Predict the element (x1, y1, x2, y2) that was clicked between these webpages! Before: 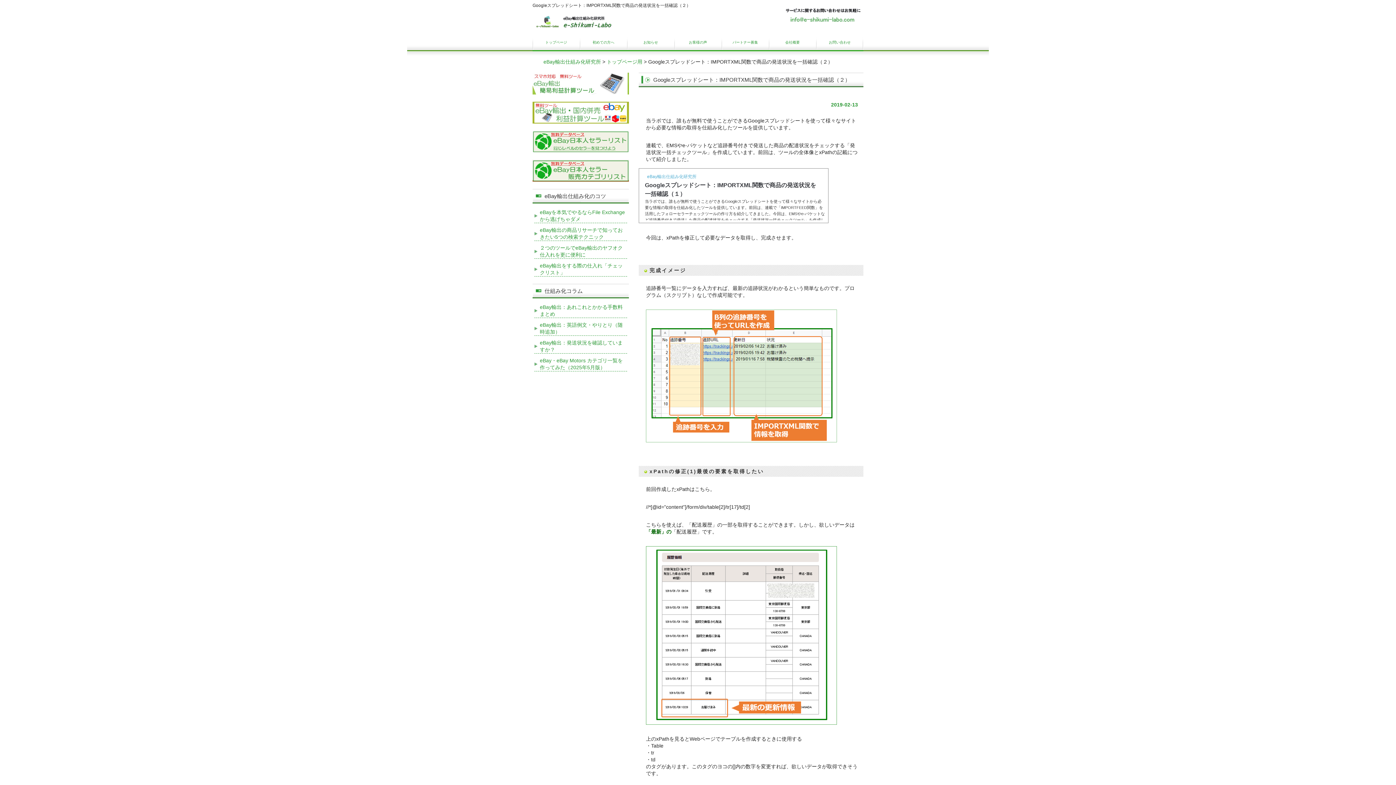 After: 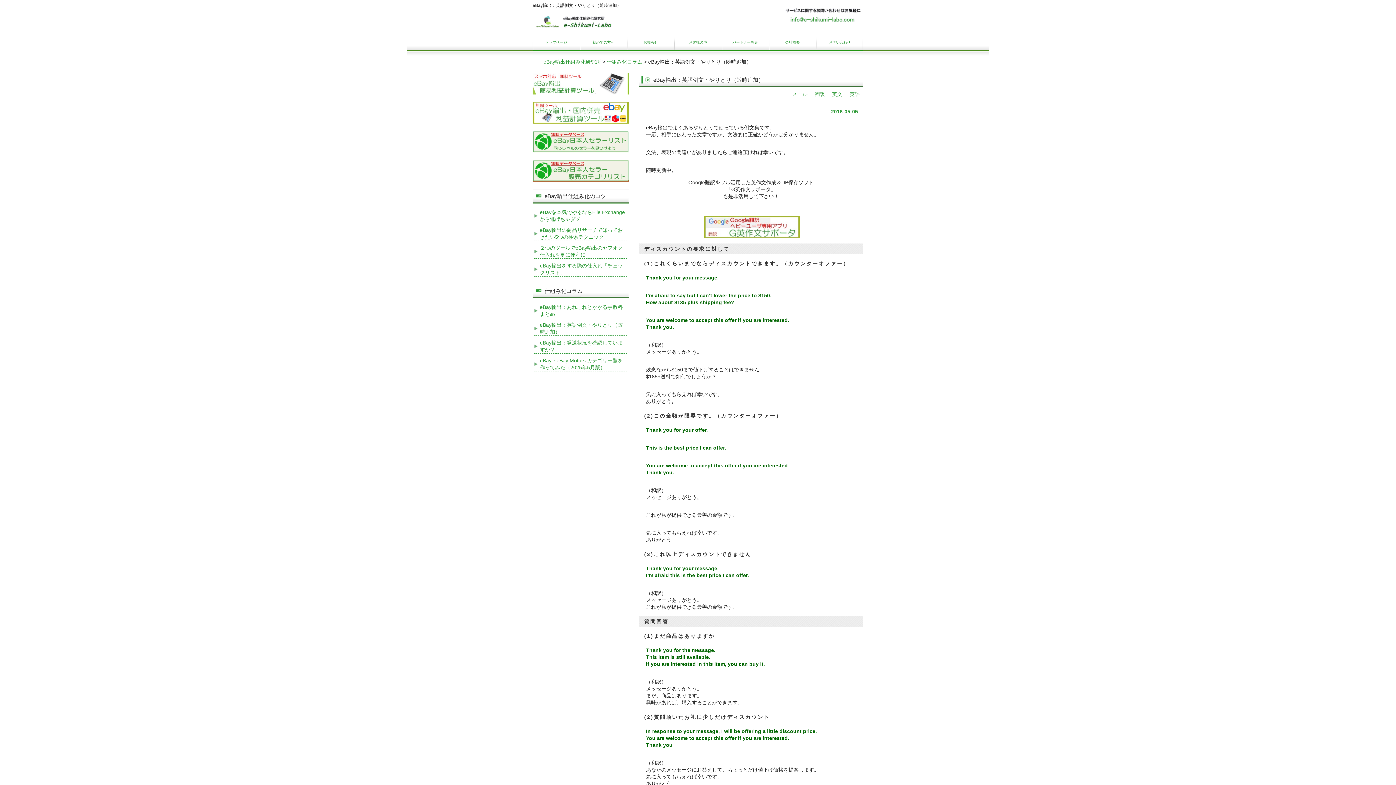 Action: label: eBay輸出：英語例文・やりとり（随時追加） bbox: (534, 321, 627, 335)